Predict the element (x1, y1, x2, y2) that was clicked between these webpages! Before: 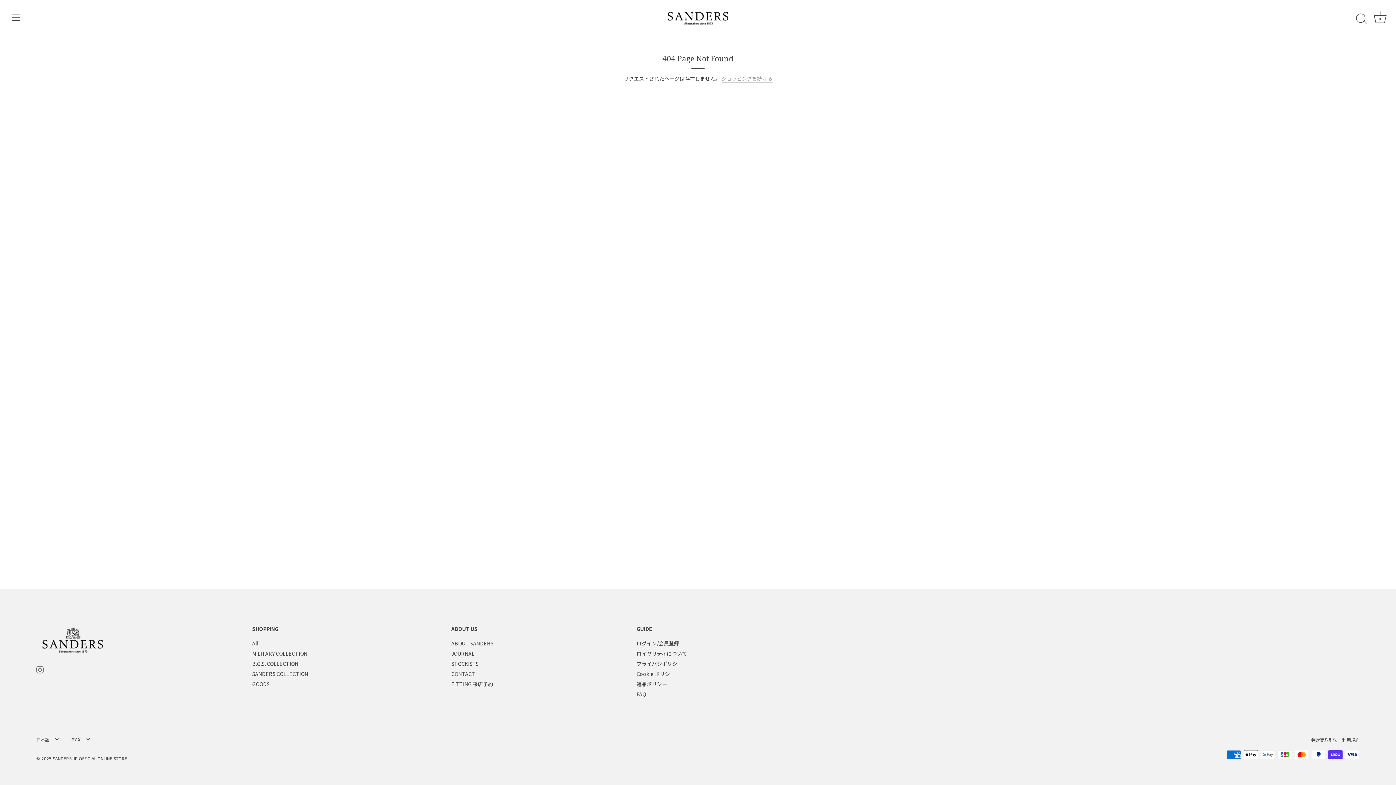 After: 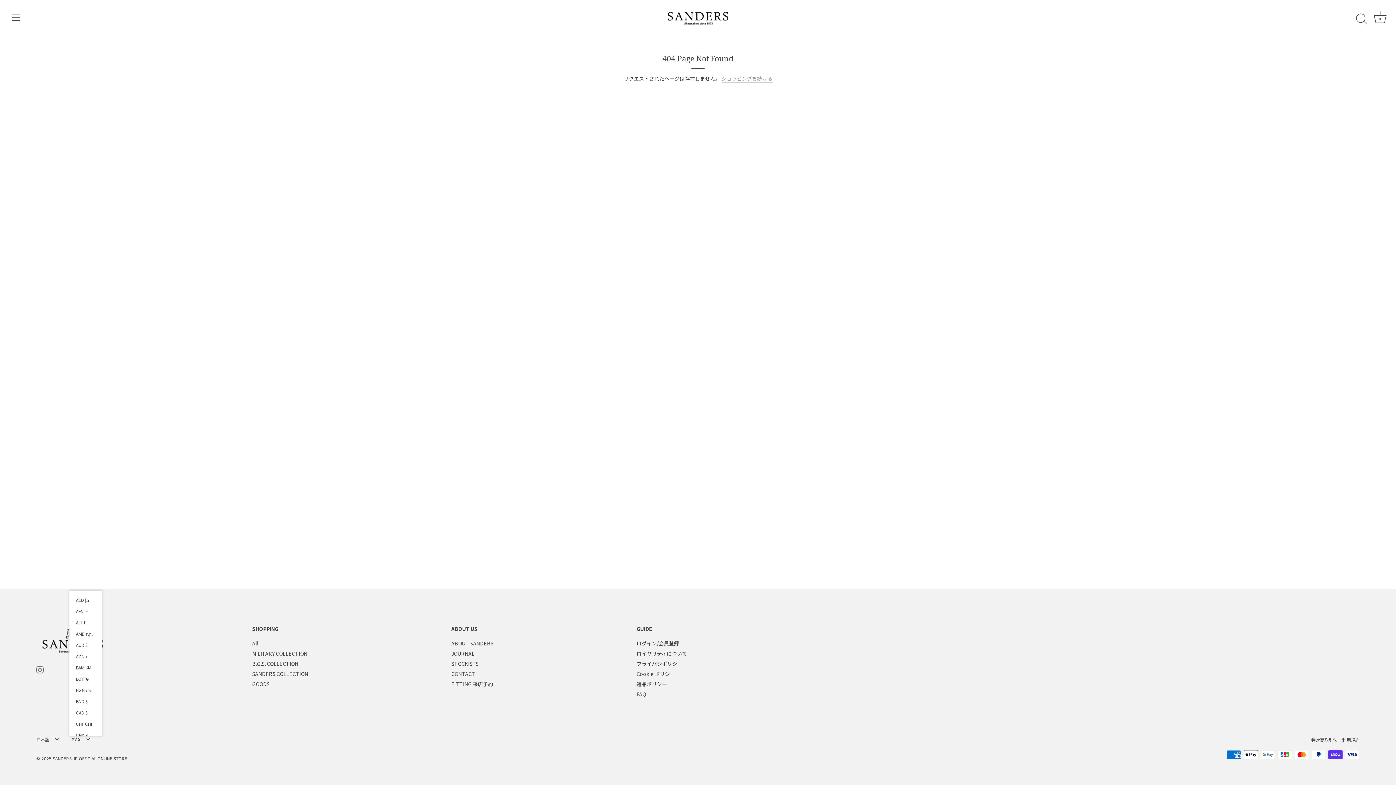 Action: bbox: (69, 737, 97, 742) label: JPY ¥